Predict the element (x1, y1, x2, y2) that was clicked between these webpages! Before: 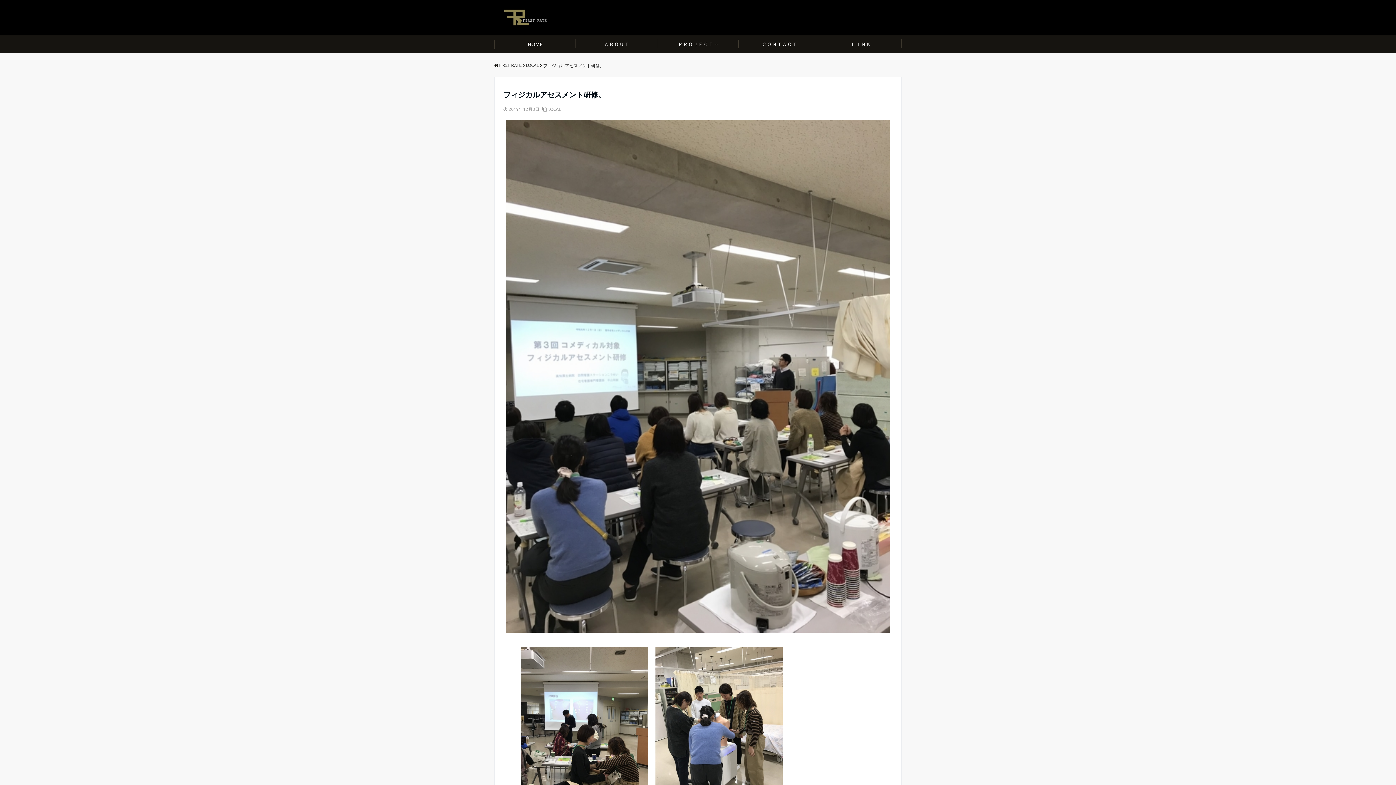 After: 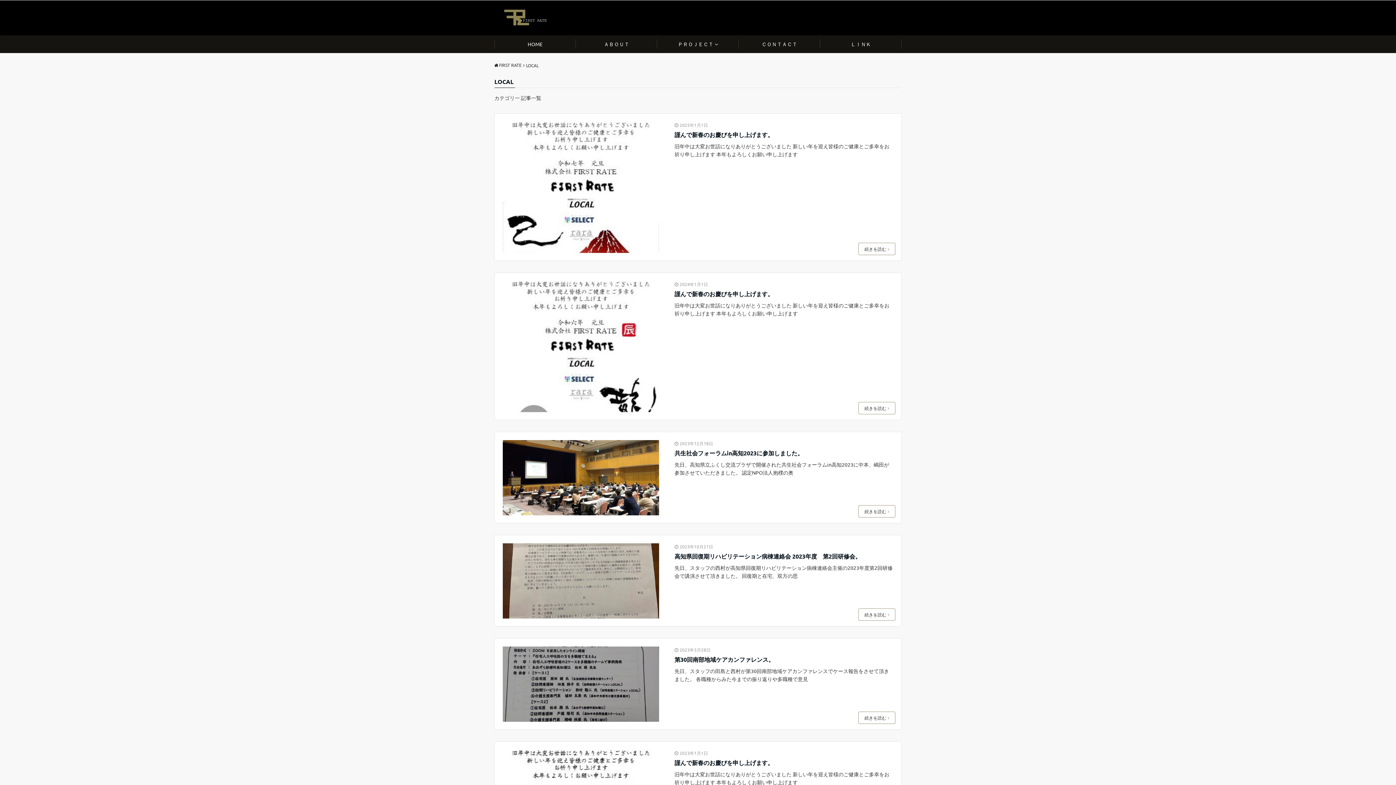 Action: bbox: (526, 62, 538, 68) label: LOCAL